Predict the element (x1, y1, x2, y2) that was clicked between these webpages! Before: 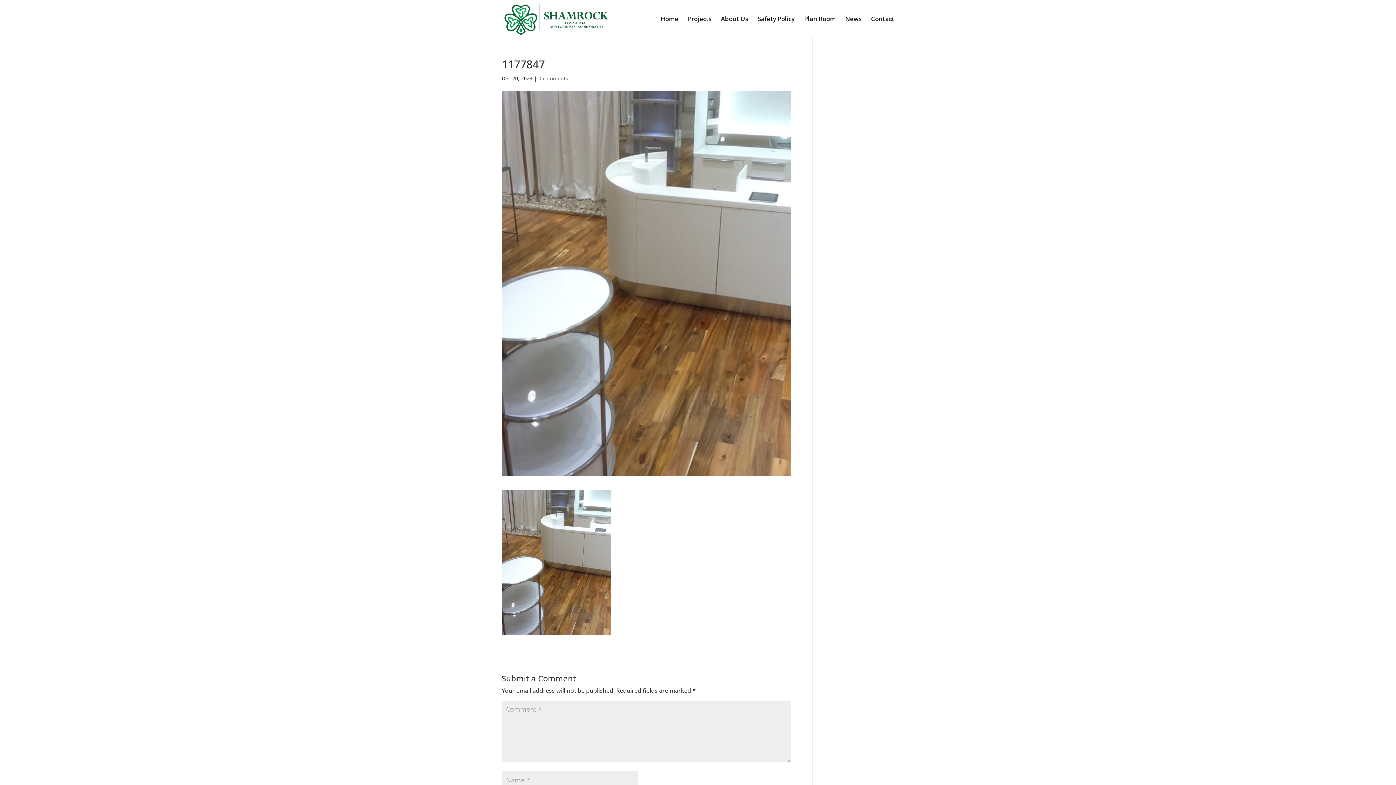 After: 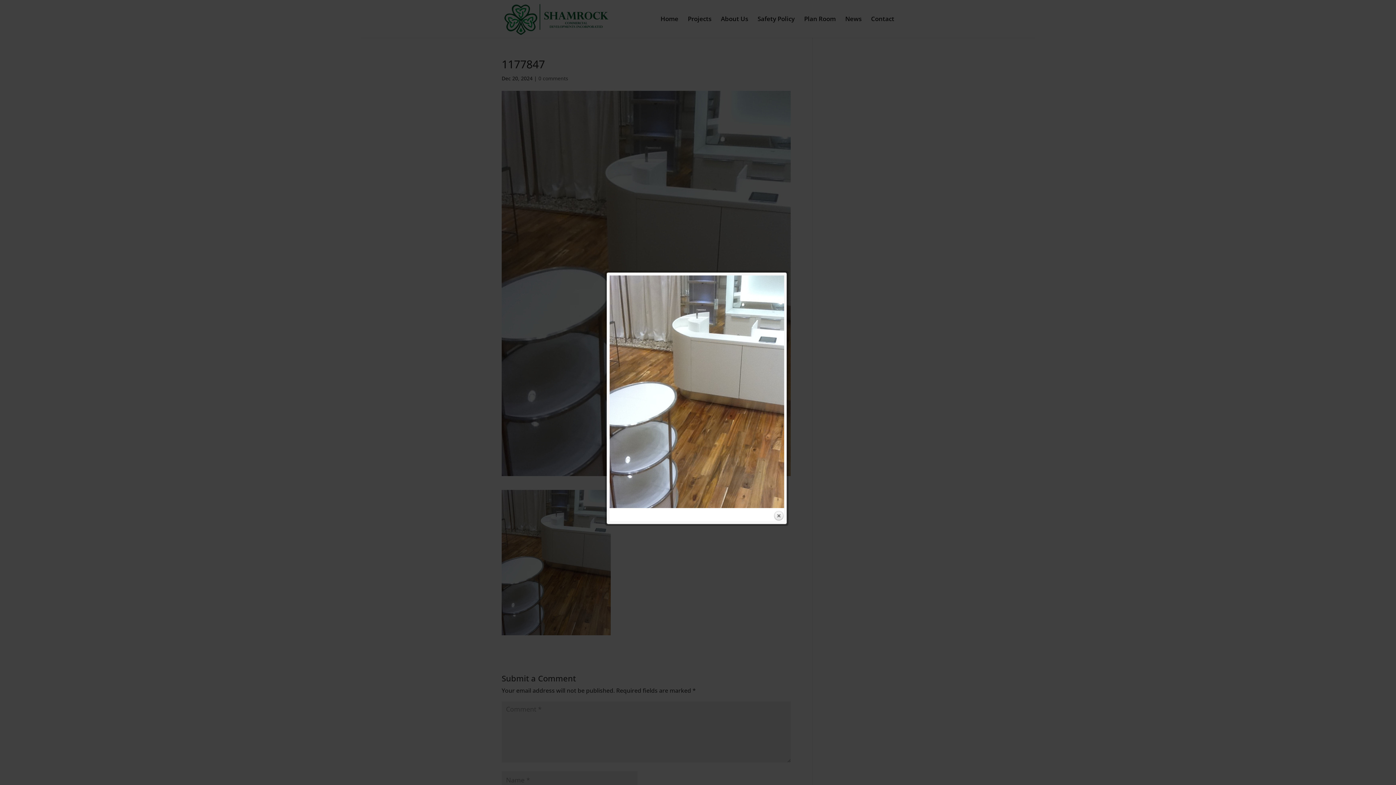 Action: bbox: (501, 626, 610, 634)